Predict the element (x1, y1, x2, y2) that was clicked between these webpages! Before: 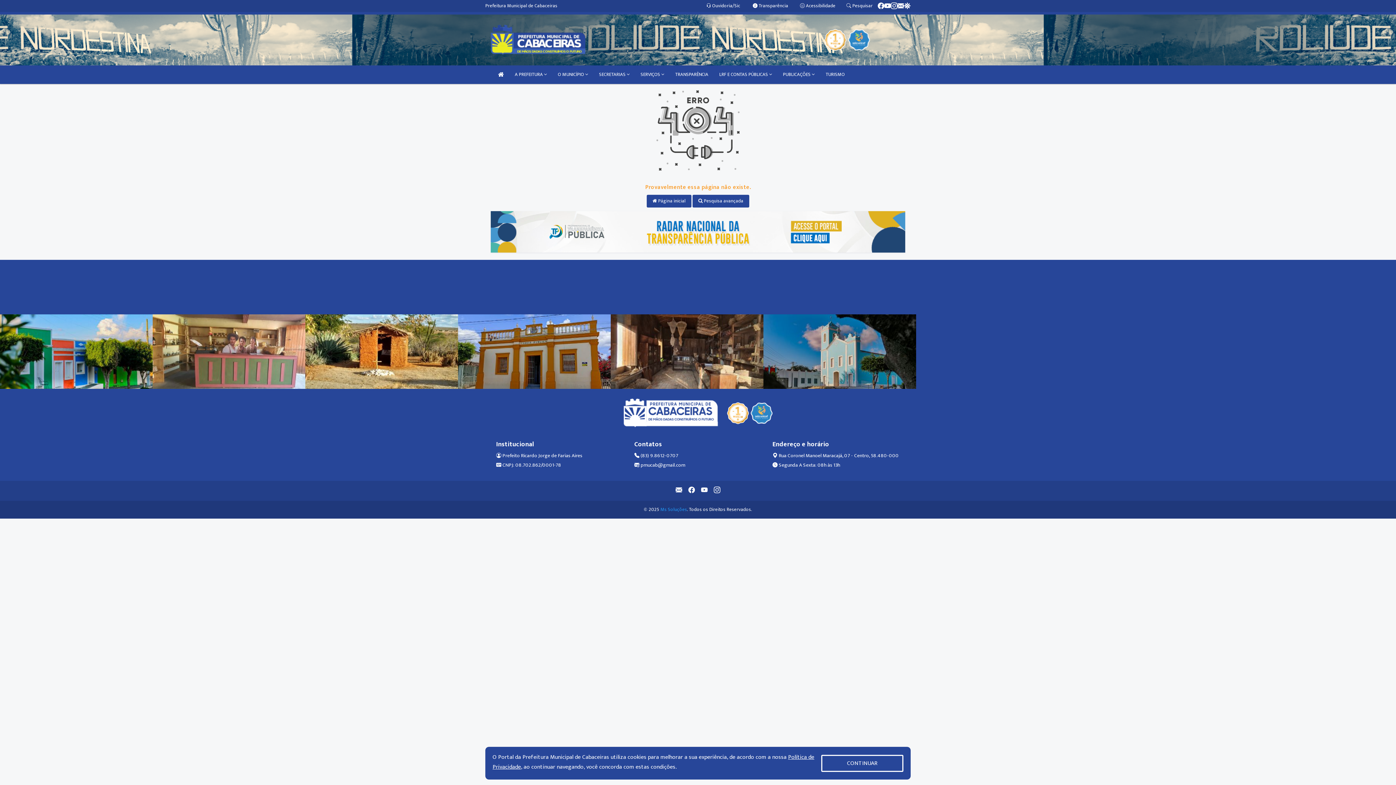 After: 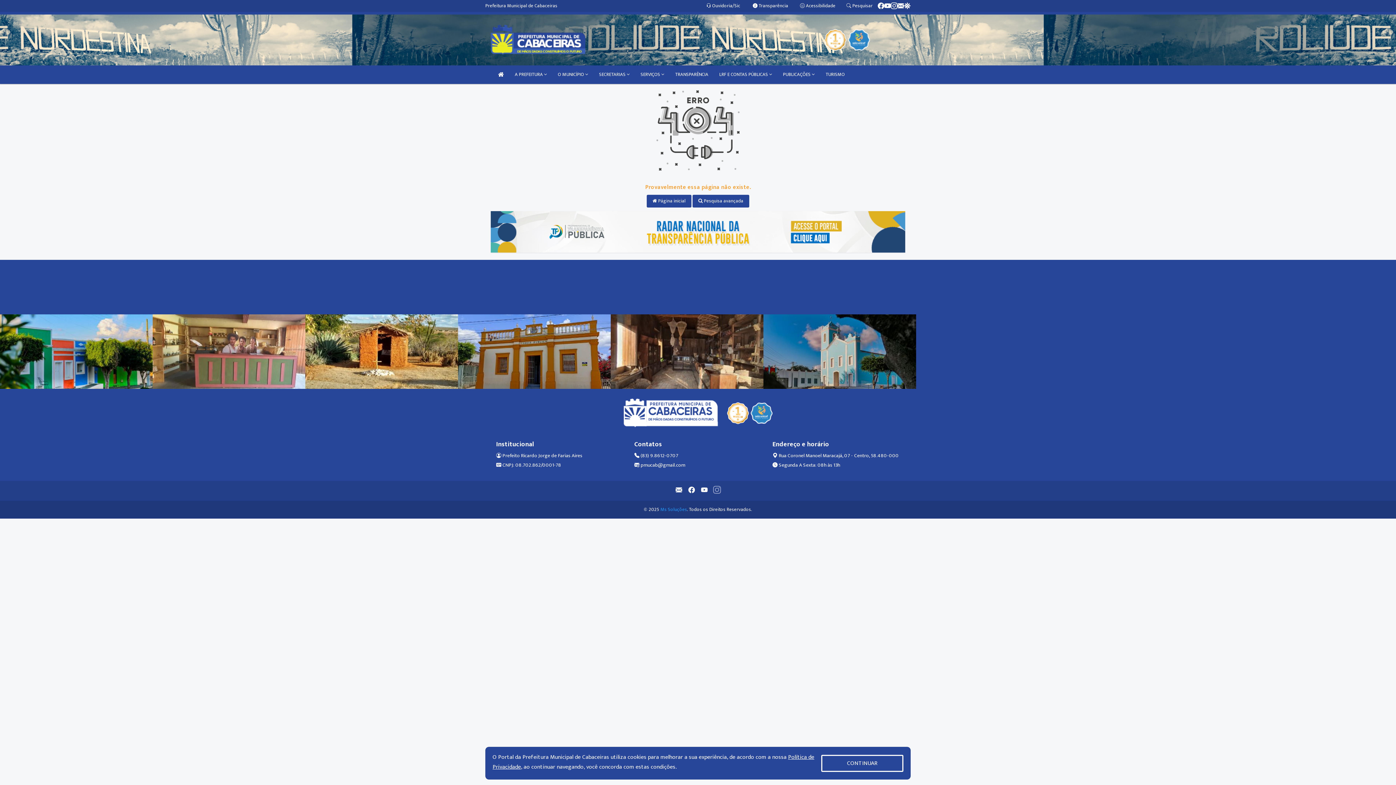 Action: bbox: (710, 484, 723, 497)